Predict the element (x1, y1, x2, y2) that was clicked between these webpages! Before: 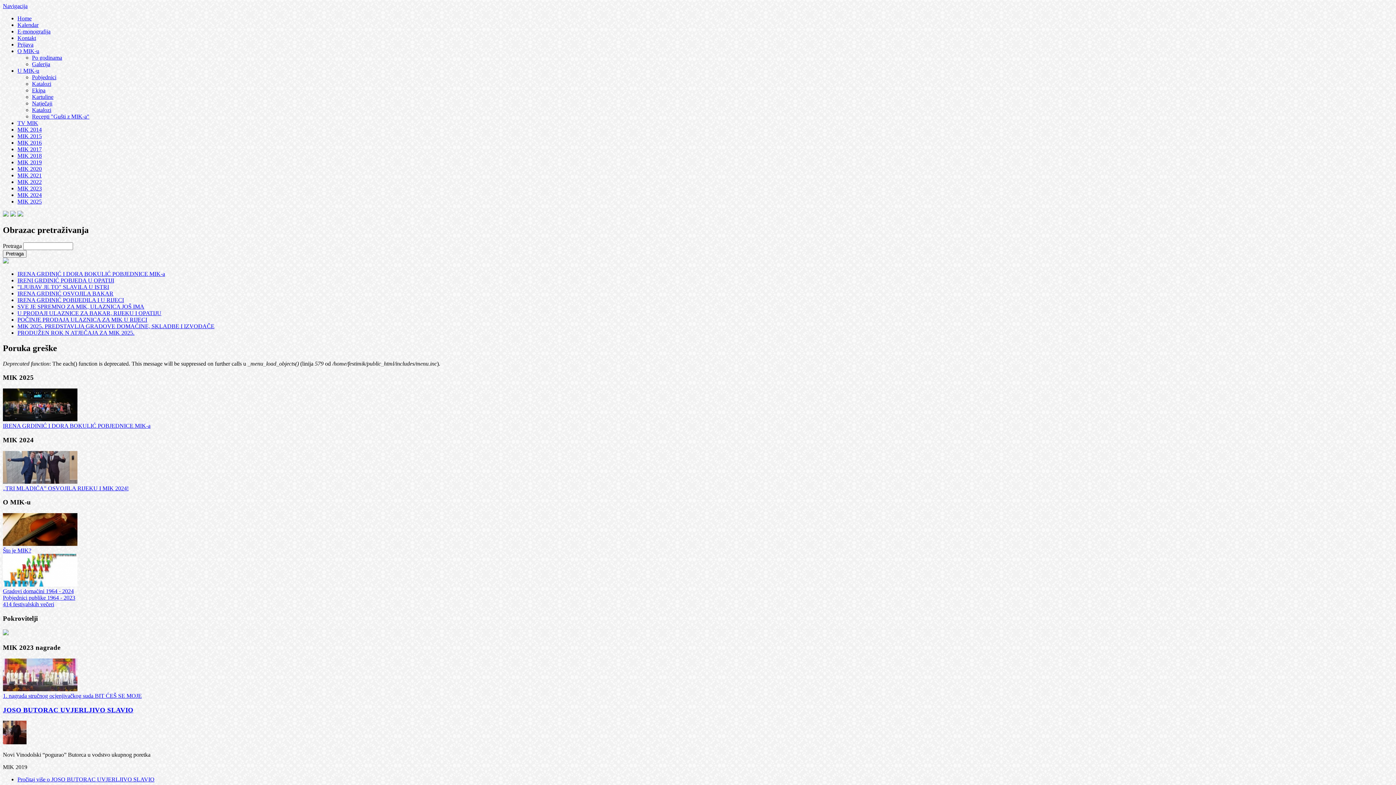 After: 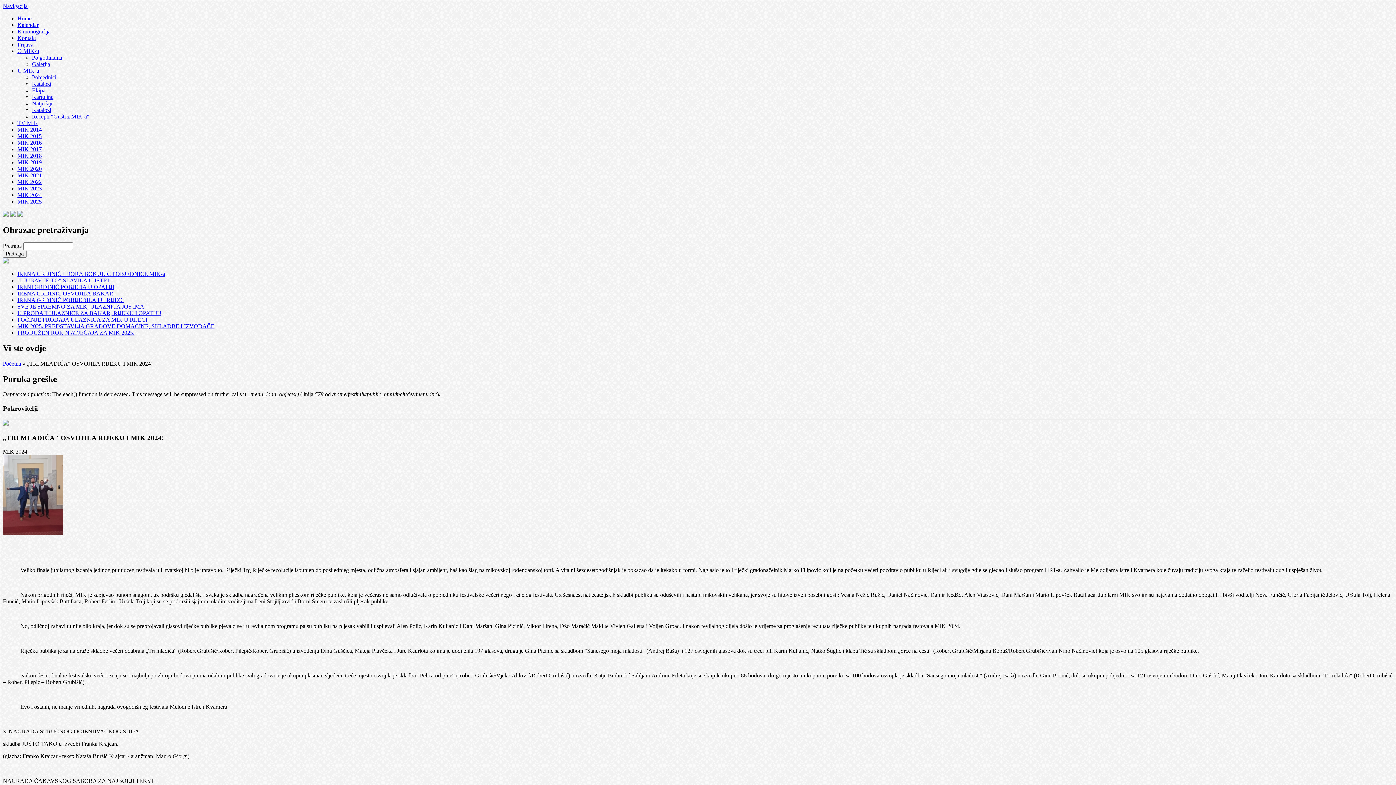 Action: bbox: (2, 478, 77, 484)